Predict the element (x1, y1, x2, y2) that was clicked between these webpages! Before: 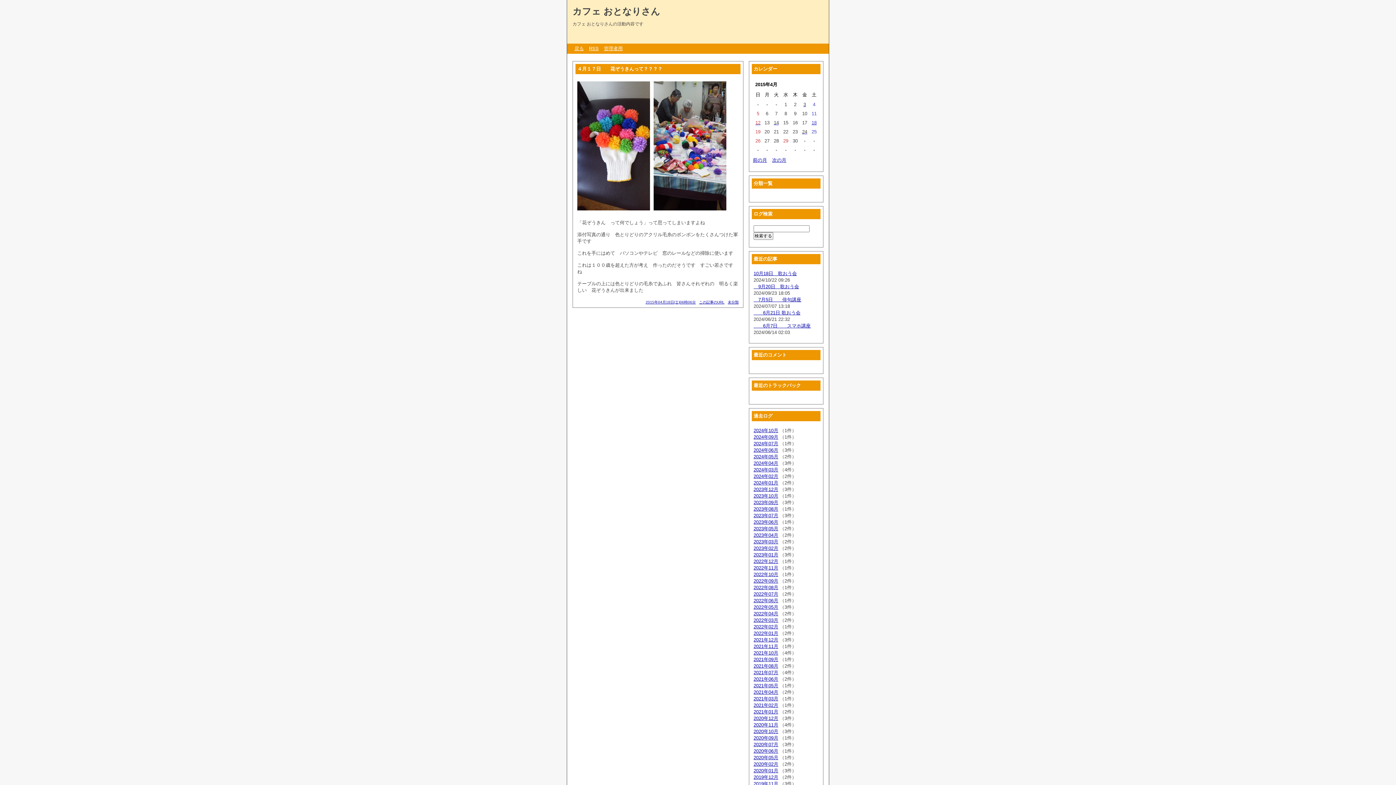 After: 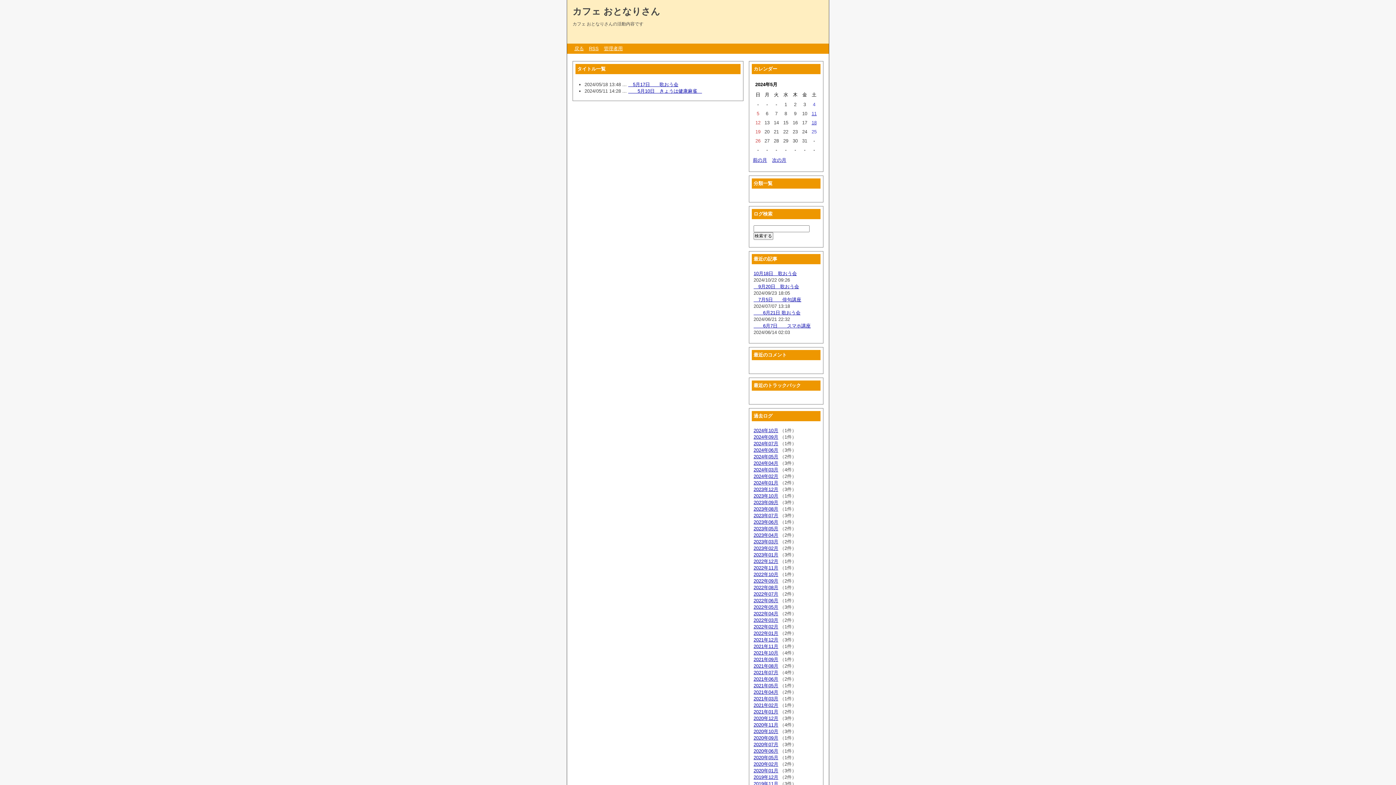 Action: bbox: (753, 454, 778, 459) label: 2024年05月